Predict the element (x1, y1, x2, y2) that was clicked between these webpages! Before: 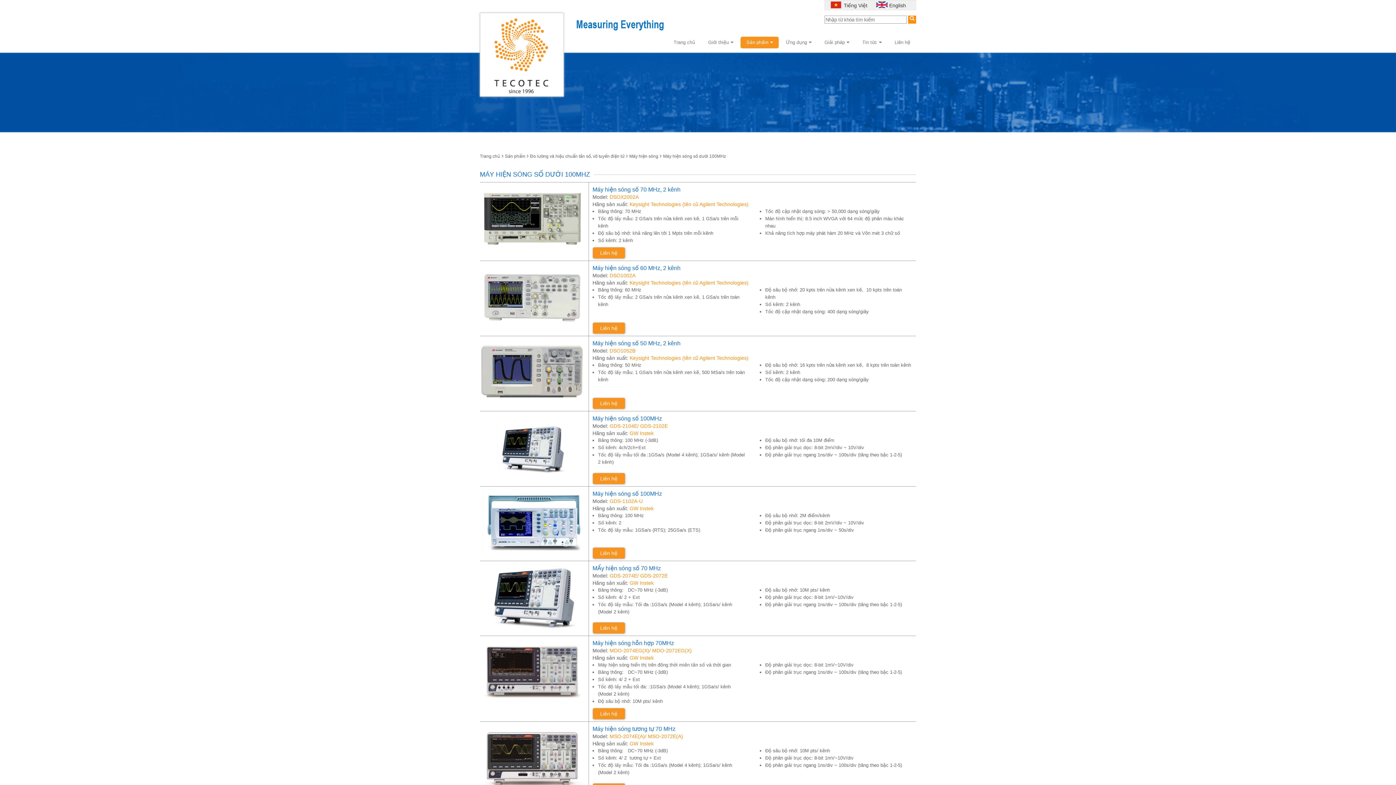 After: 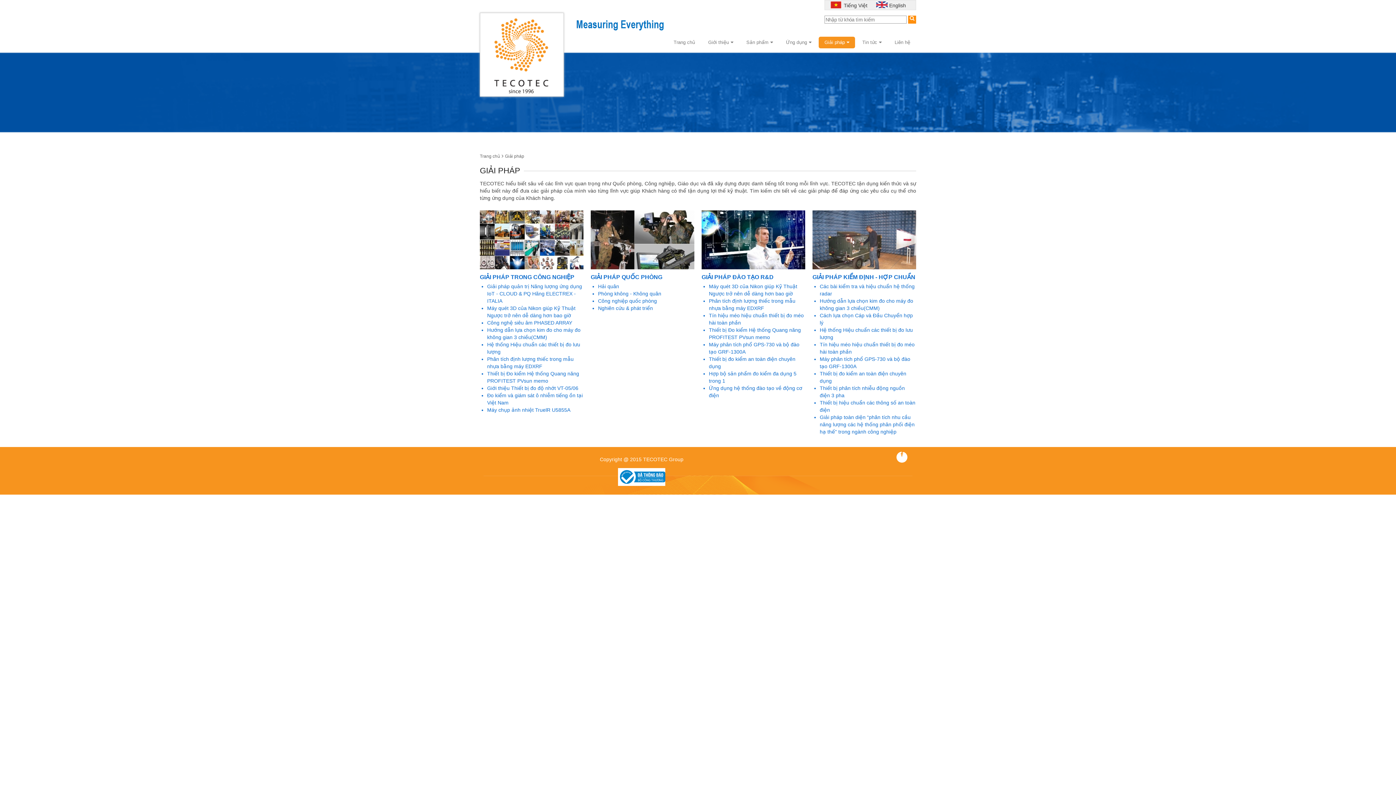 Action: bbox: (818, 36, 855, 48) label: Giải pháp